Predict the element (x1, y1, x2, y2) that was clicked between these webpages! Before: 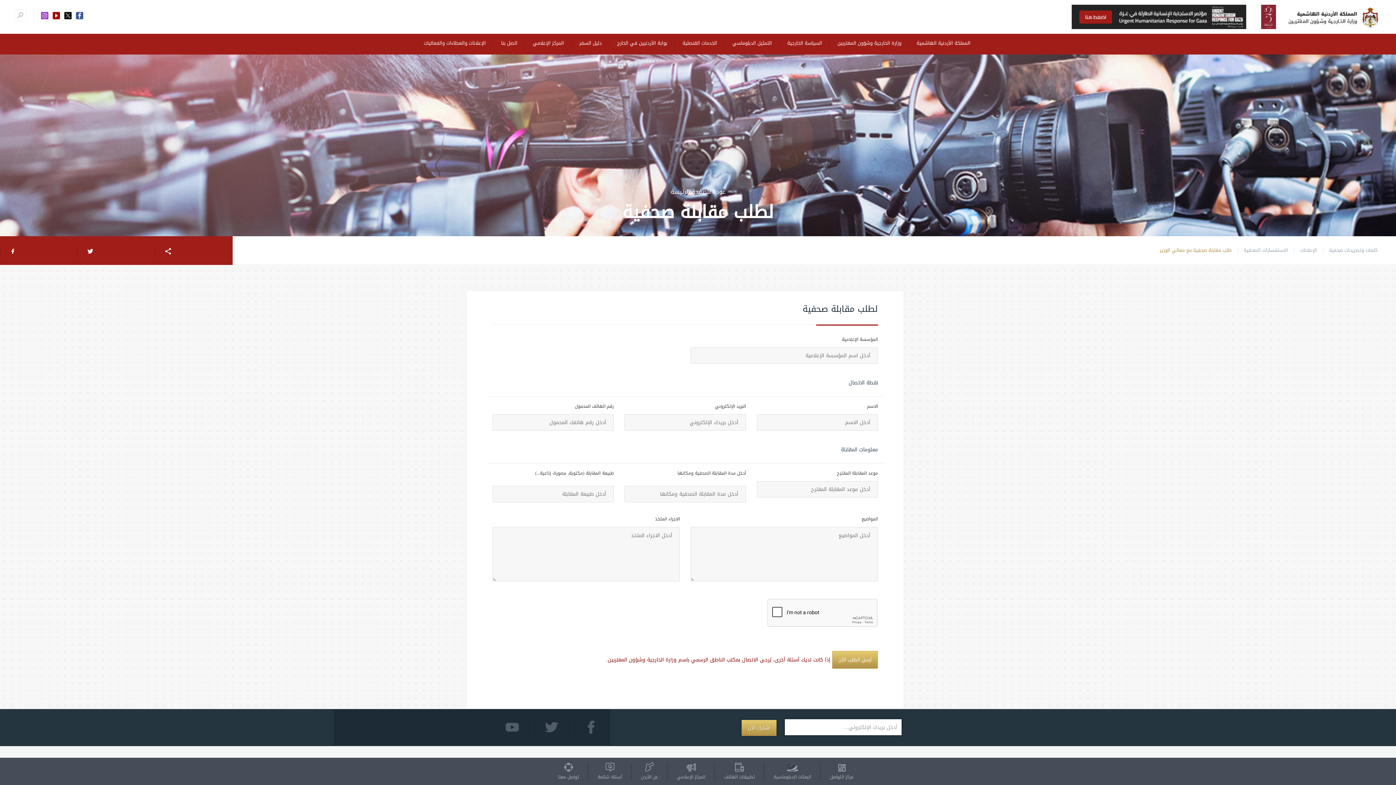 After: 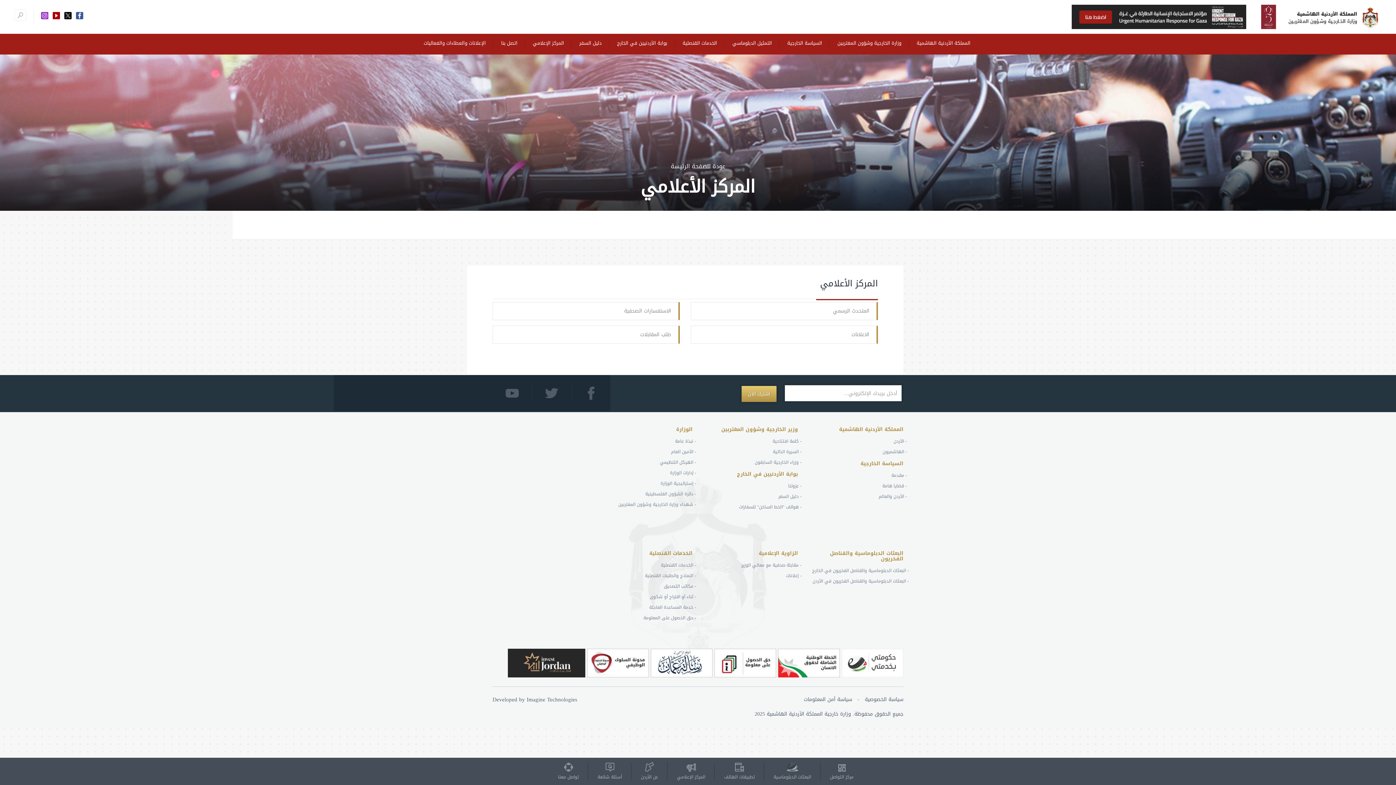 Action: label: المركز الإعلامي bbox: (677, 764, 705, 780)